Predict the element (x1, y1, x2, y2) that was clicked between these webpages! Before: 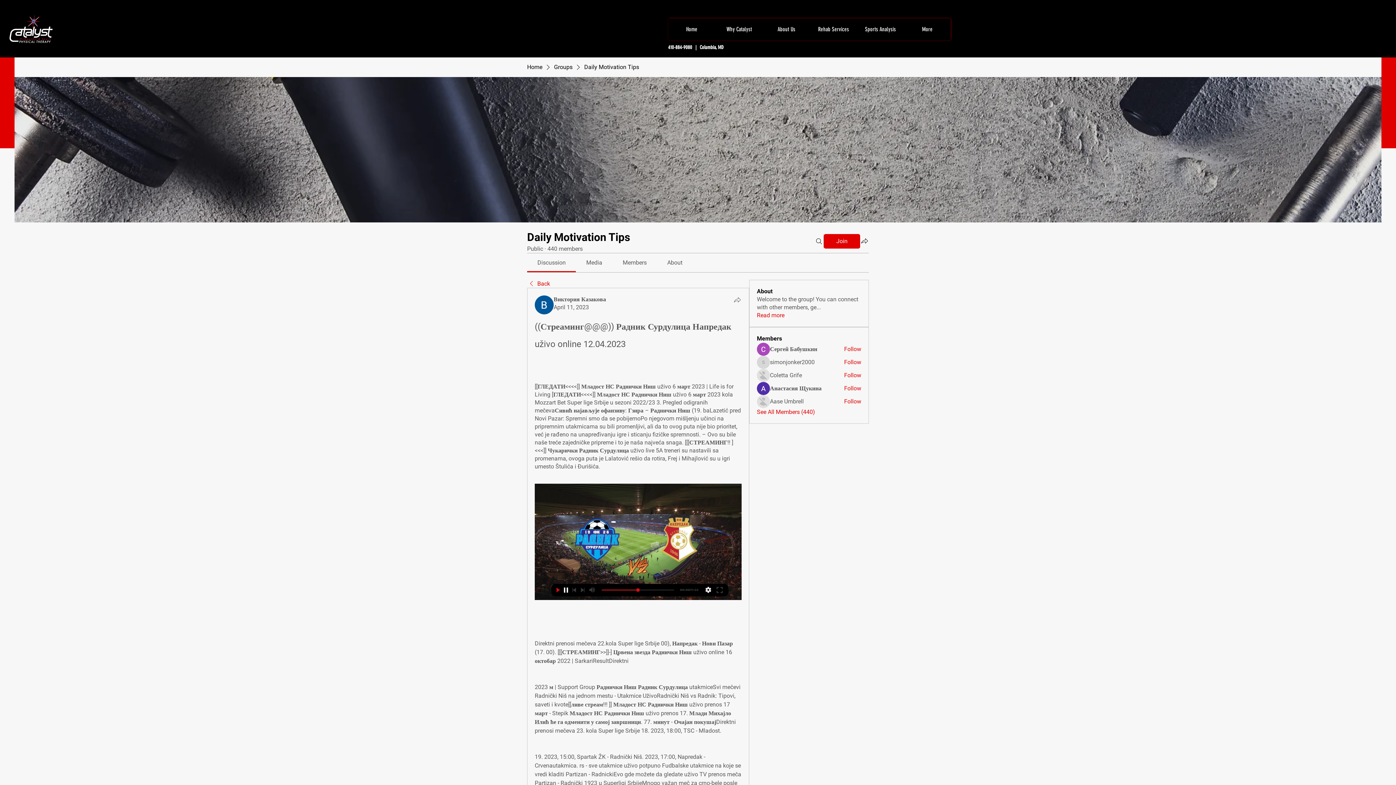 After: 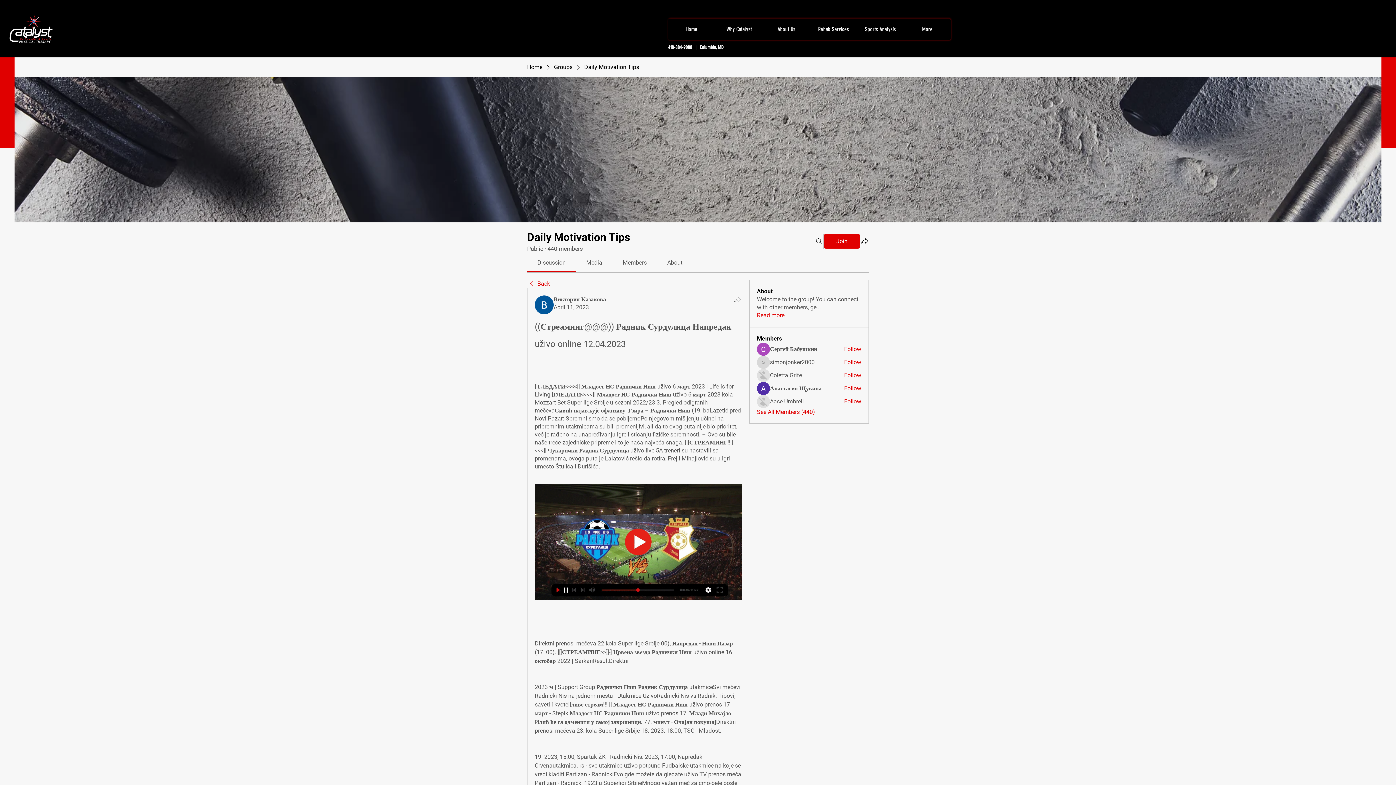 Action: label: About bbox: (667, 259, 682, 266)